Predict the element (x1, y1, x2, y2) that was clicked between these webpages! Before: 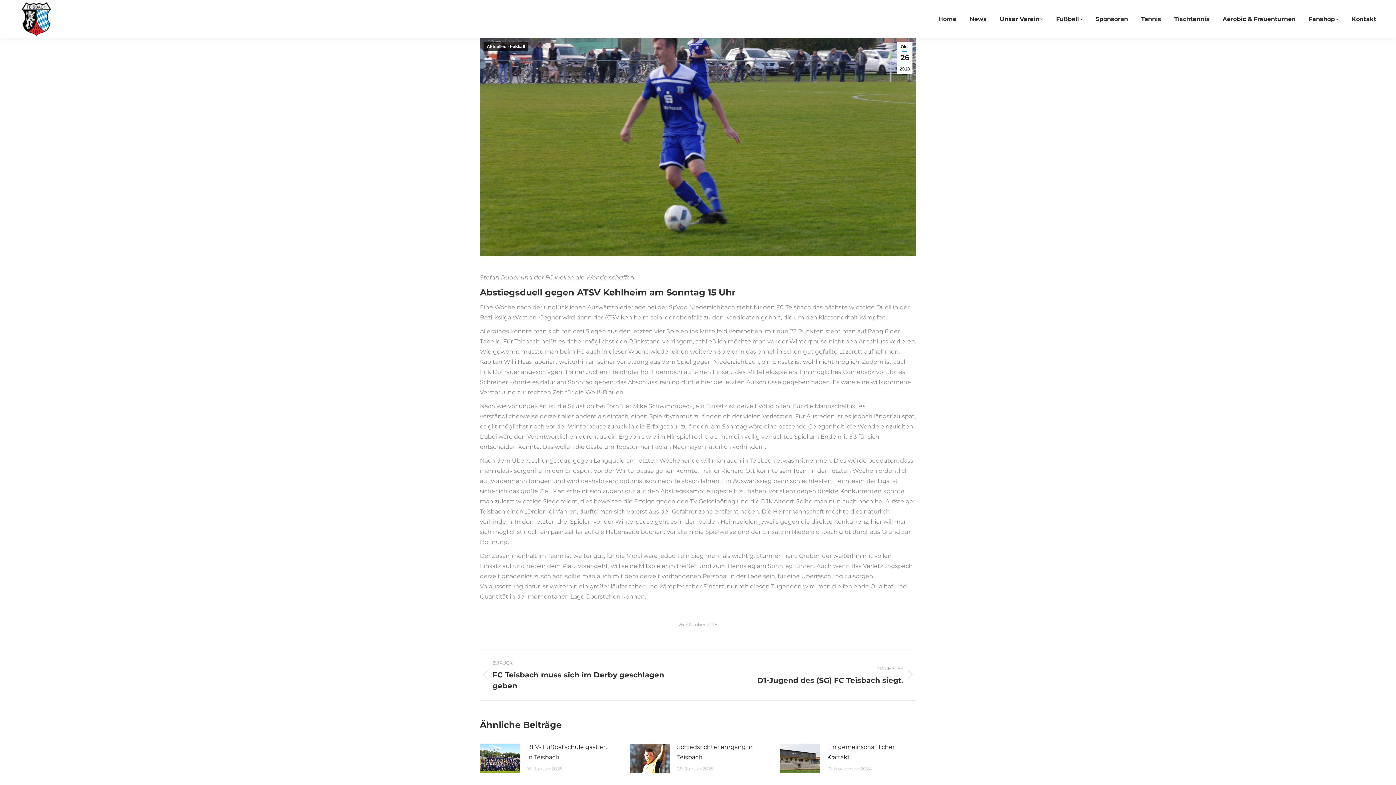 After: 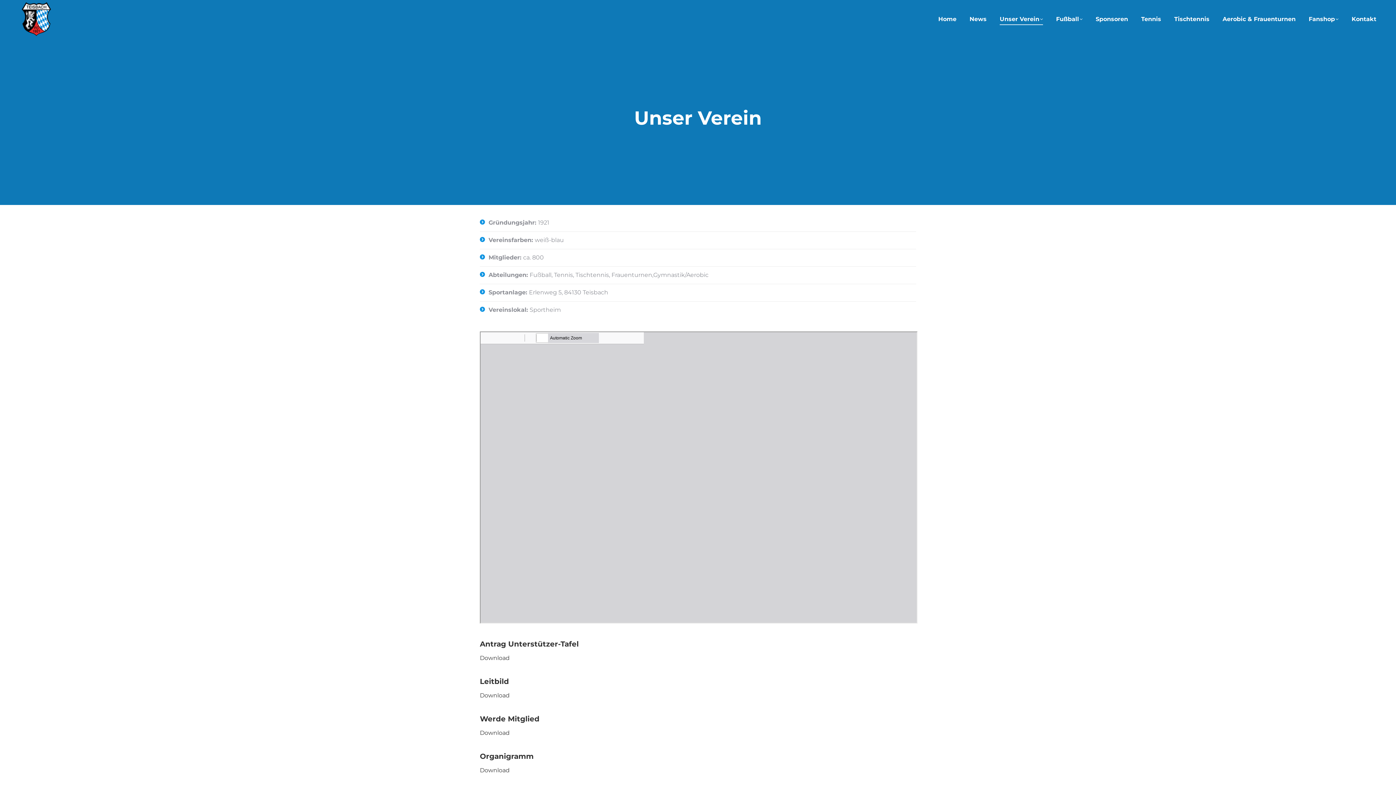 Action: label: Unser Verein bbox: (998, 6, 1044, 31)